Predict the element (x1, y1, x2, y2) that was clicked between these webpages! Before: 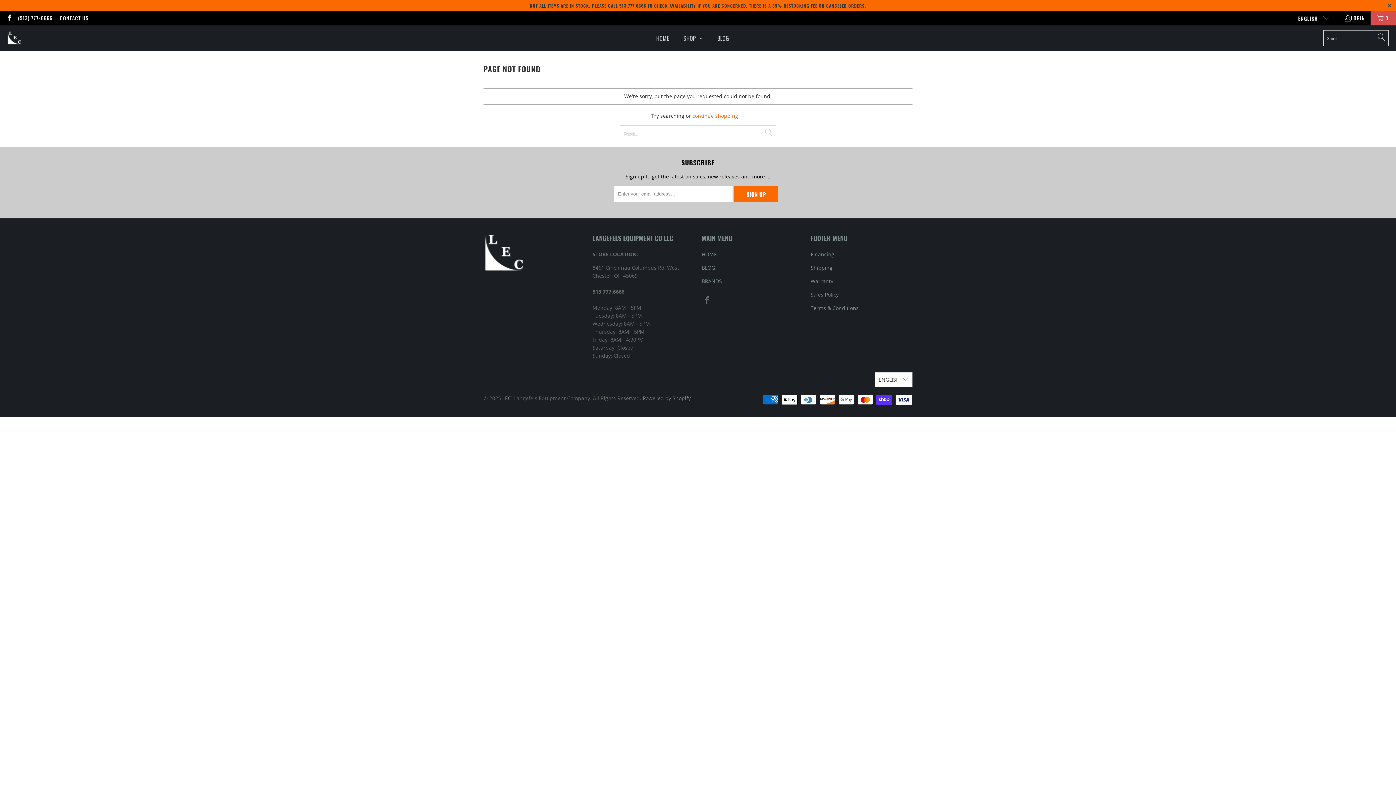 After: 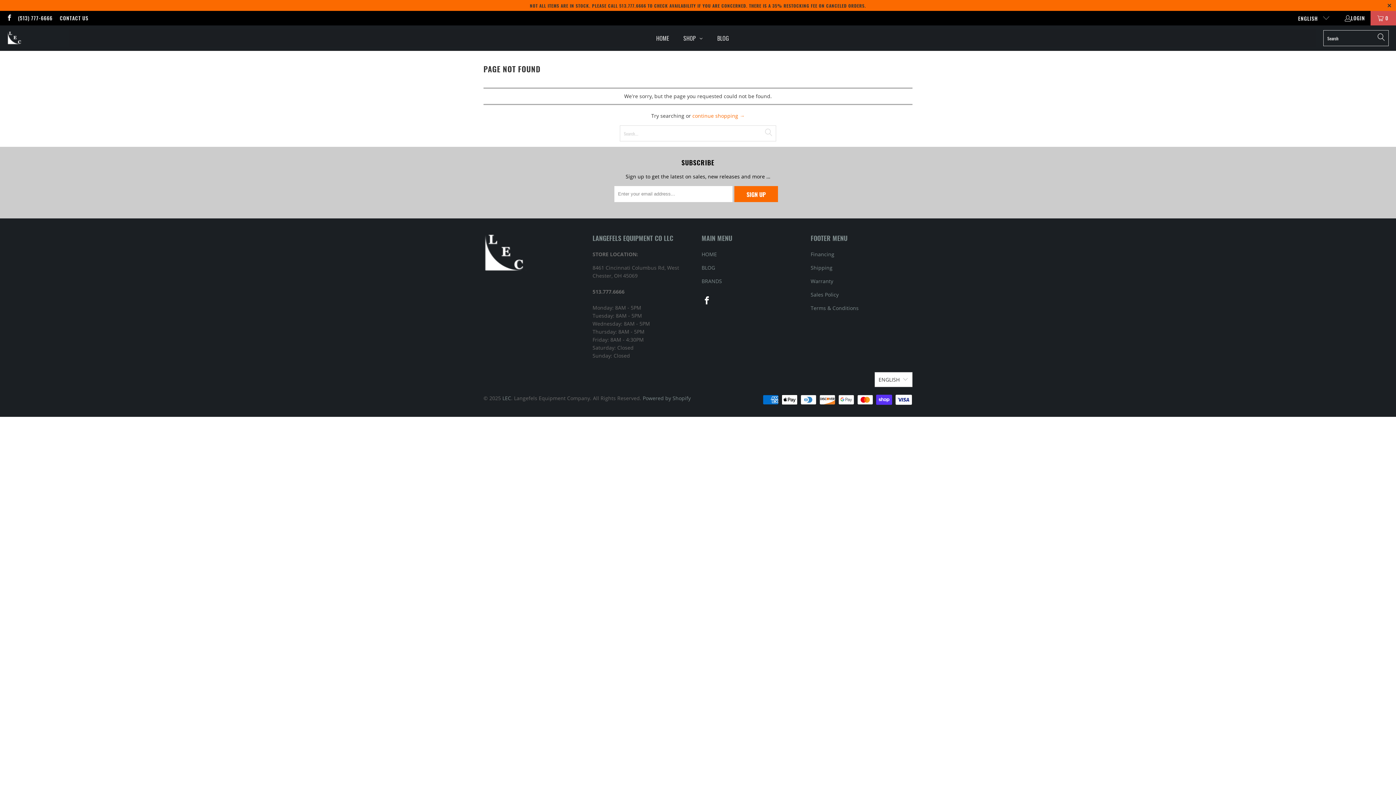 Action: bbox: (701, 296, 712, 304)